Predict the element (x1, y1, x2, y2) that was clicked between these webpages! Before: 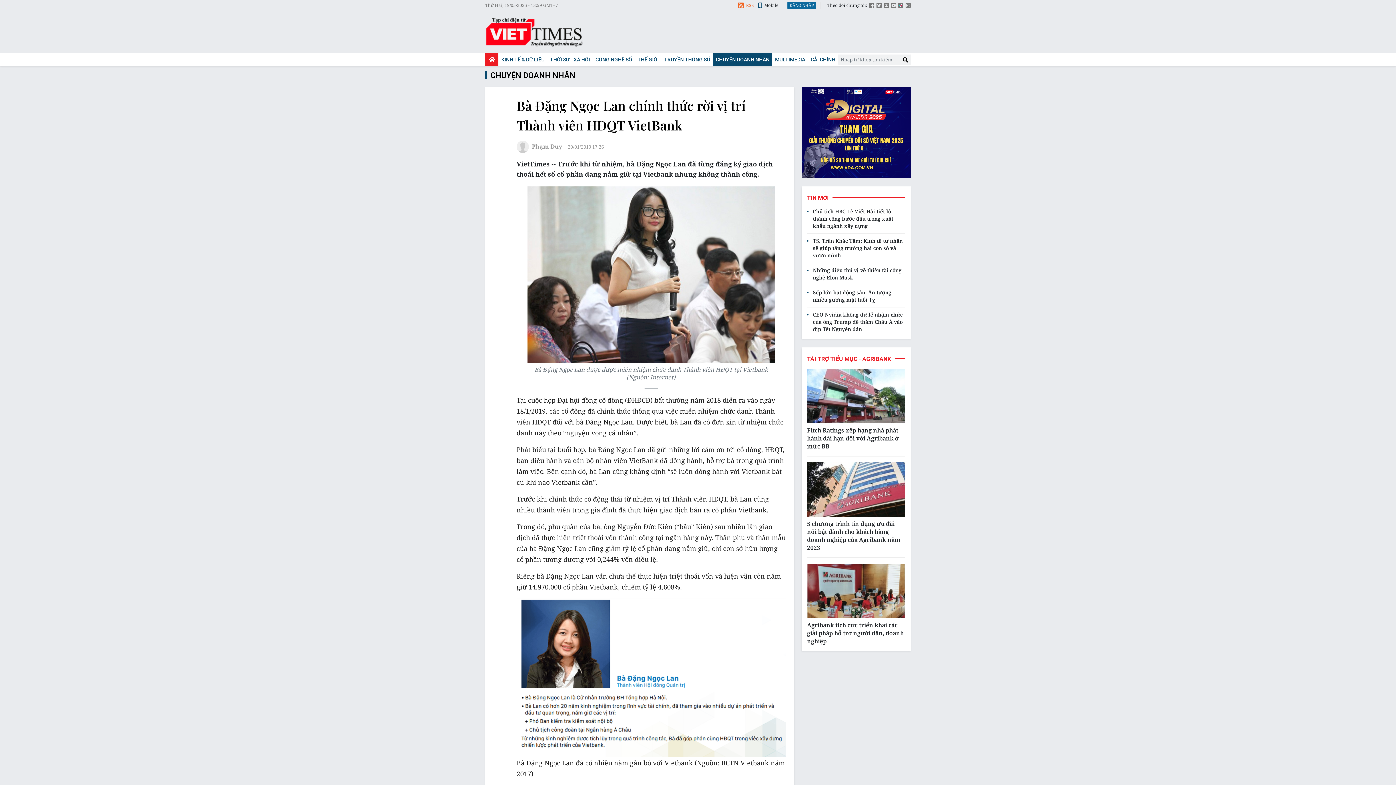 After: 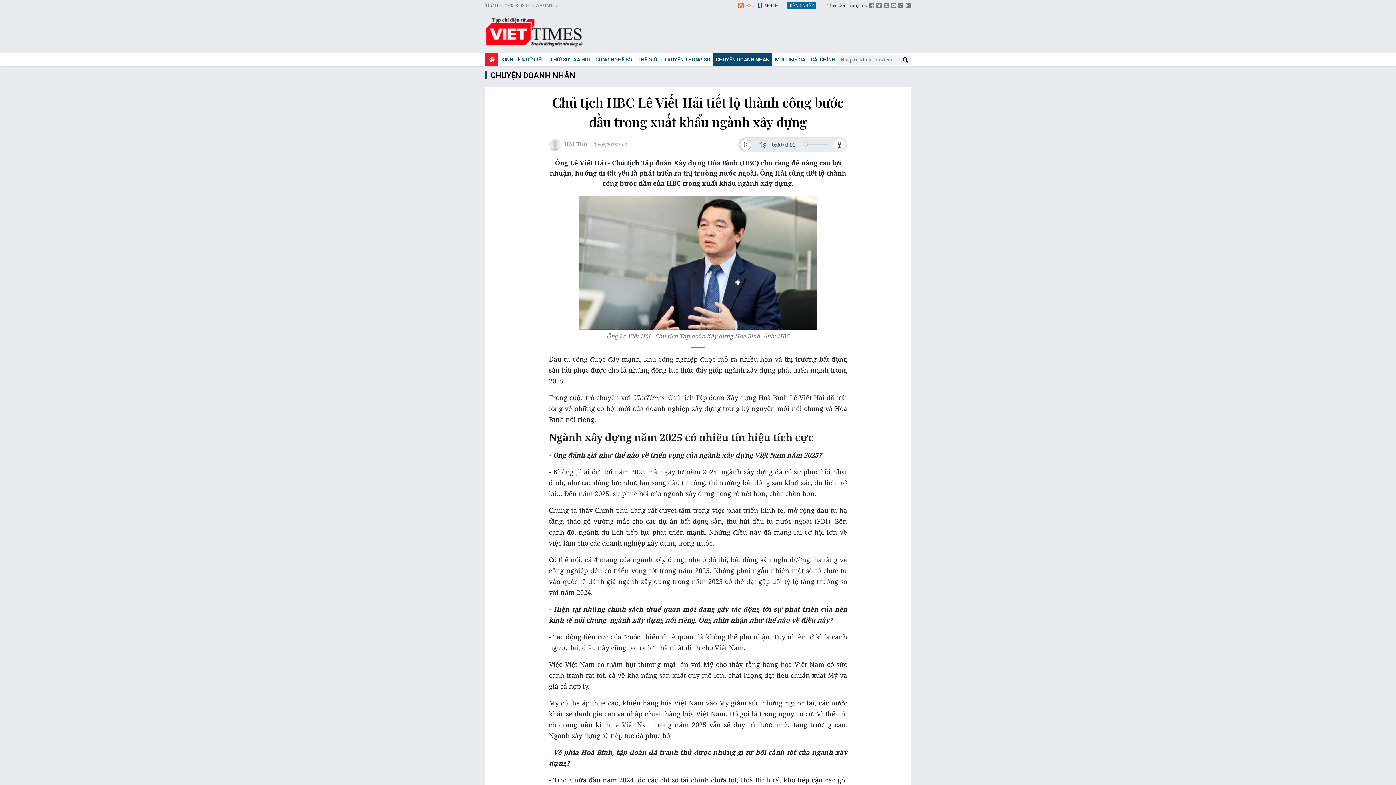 Action: label: Chủ tịch HBC Lê Viết Hải tiết lộ thành công bước đầu trong xuất khẩu ngành xây dựng bbox: (807, 208, 905, 229)